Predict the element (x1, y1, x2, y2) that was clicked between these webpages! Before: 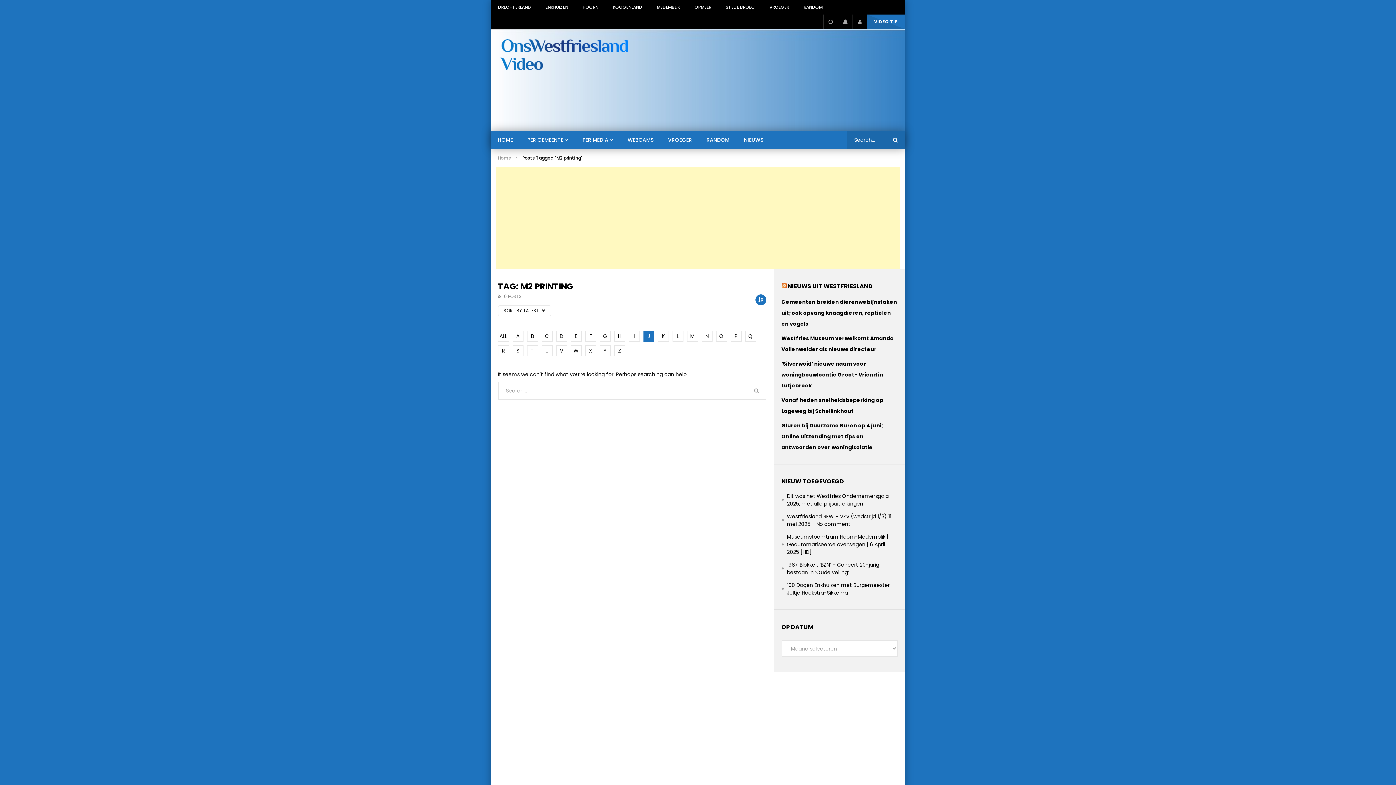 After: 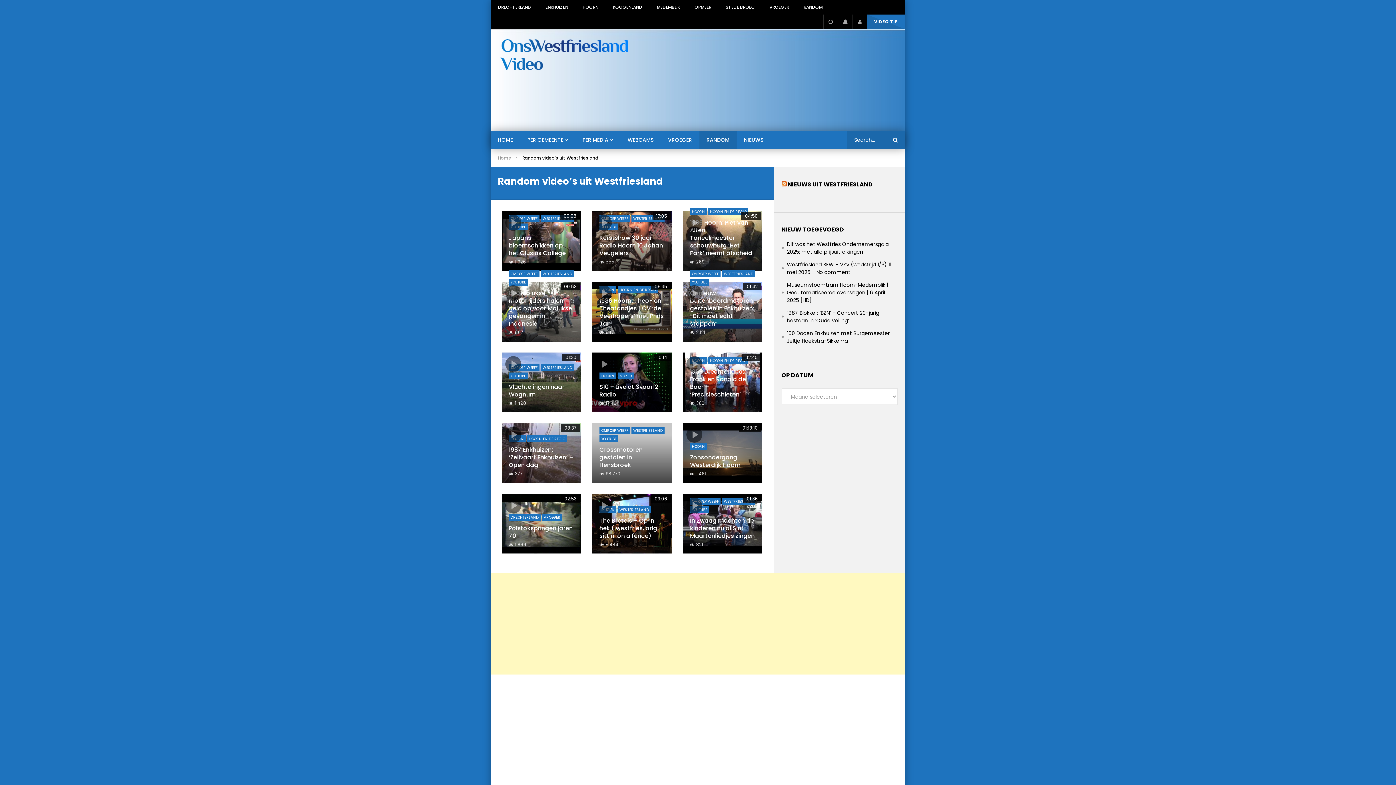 Action: label: RANDOM bbox: (699, 130, 736, 149)